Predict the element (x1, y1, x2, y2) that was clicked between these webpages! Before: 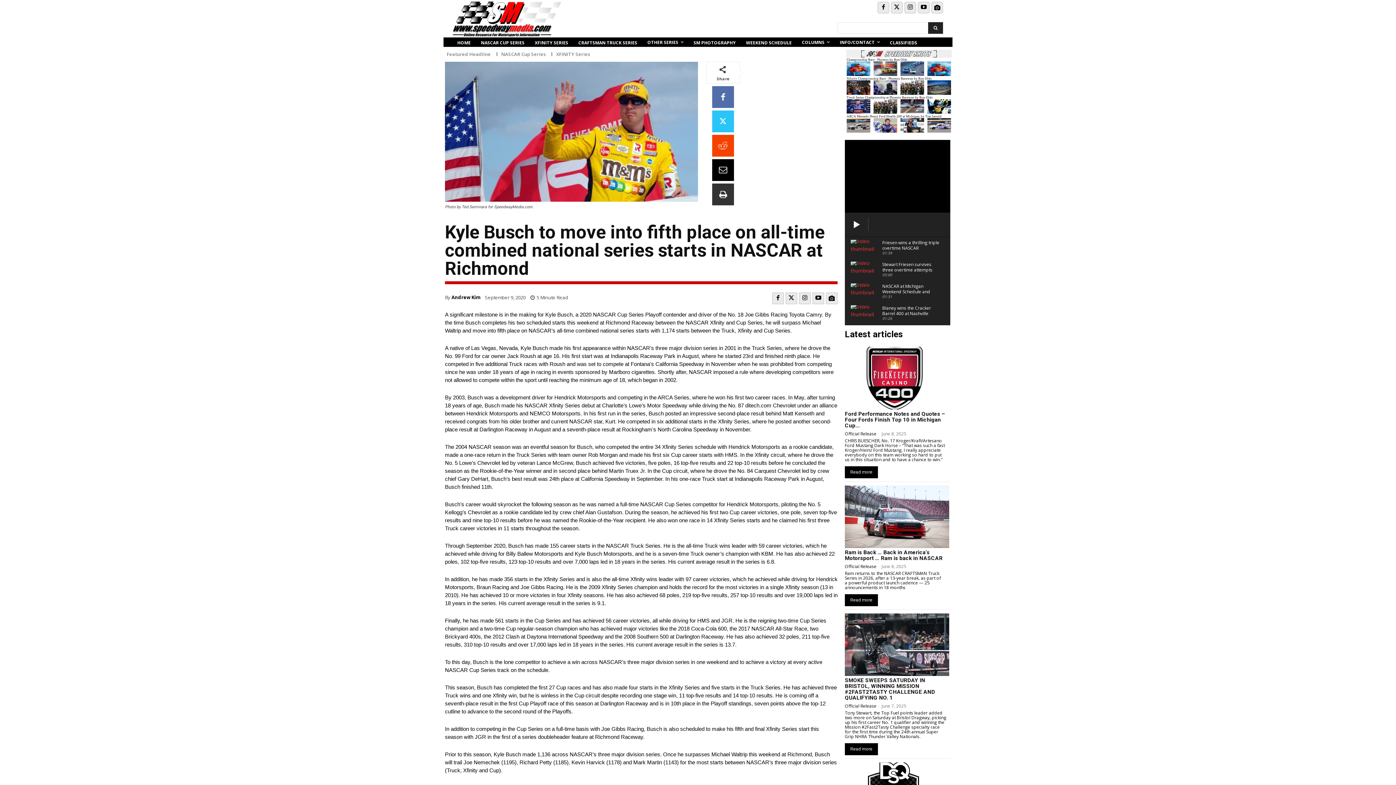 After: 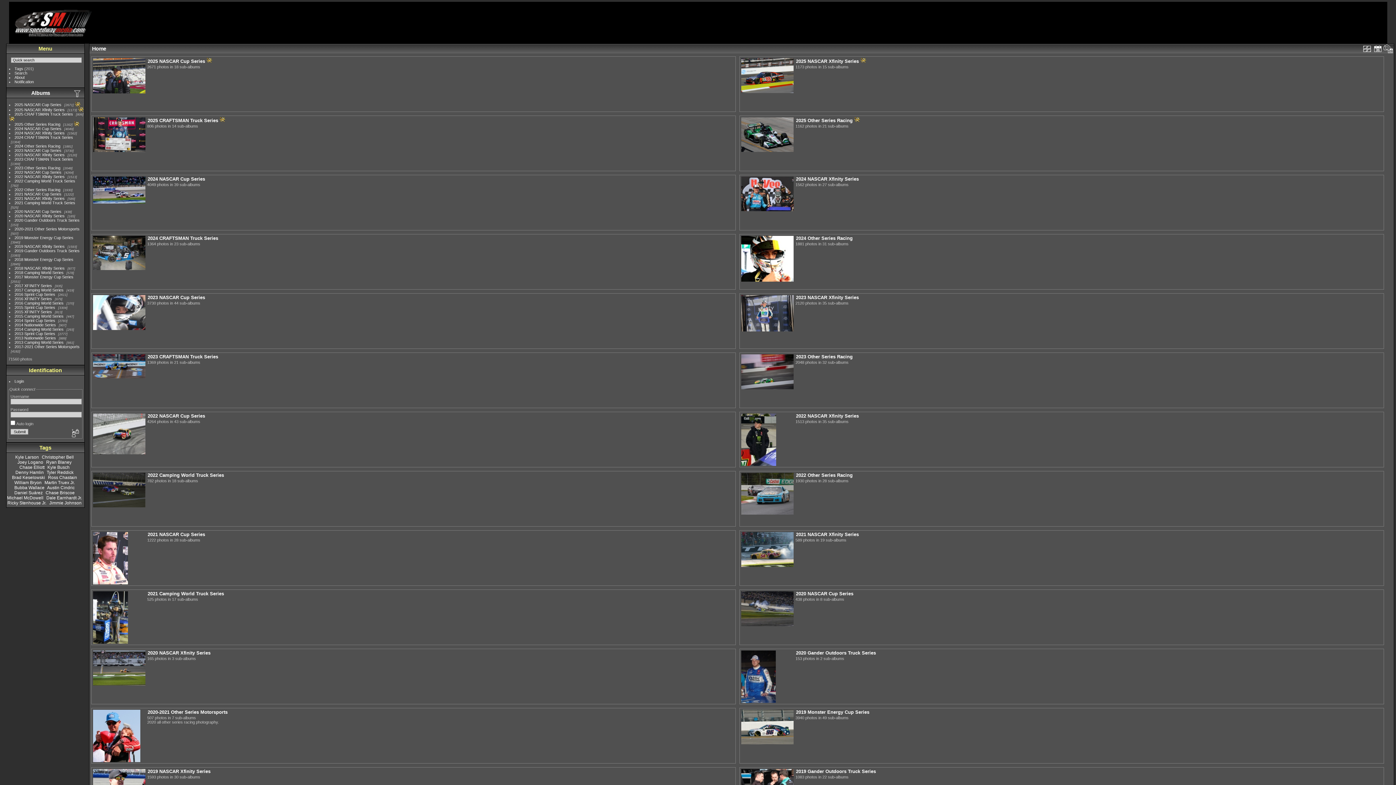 Action: label: SM PHOTOGRAPHY bbox: (688, 40, 741, 44)